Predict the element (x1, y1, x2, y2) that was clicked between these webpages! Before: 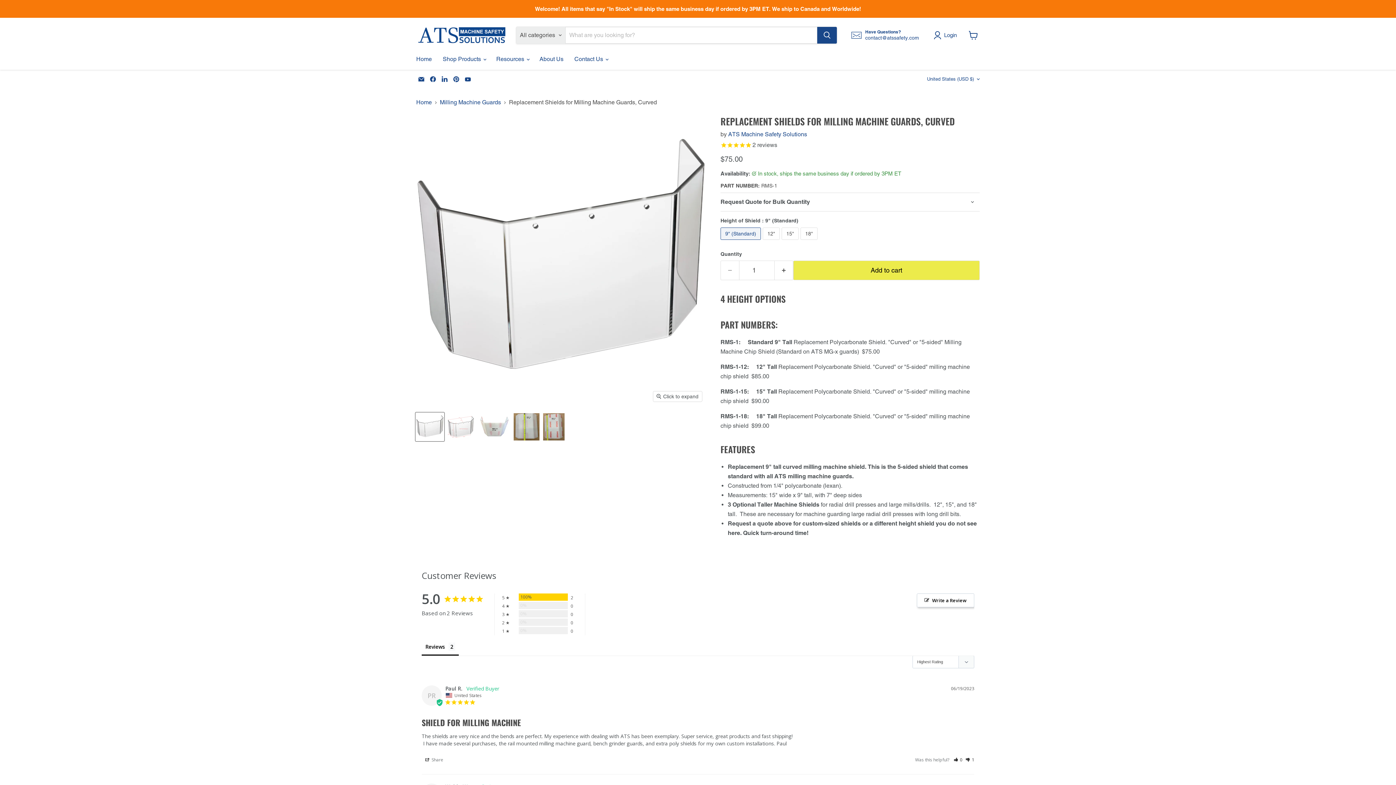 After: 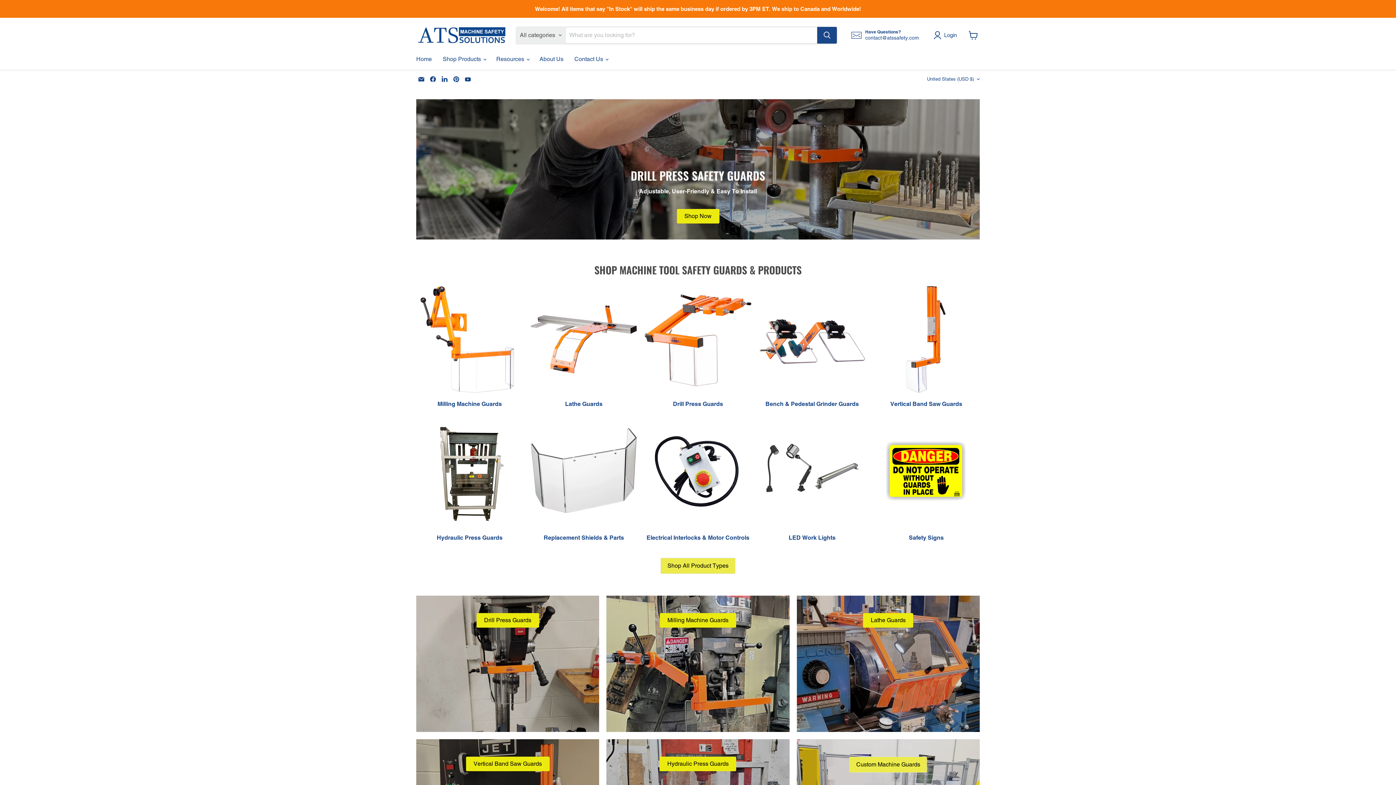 Action: label: Home bbox: (416, 99, 432, 105)